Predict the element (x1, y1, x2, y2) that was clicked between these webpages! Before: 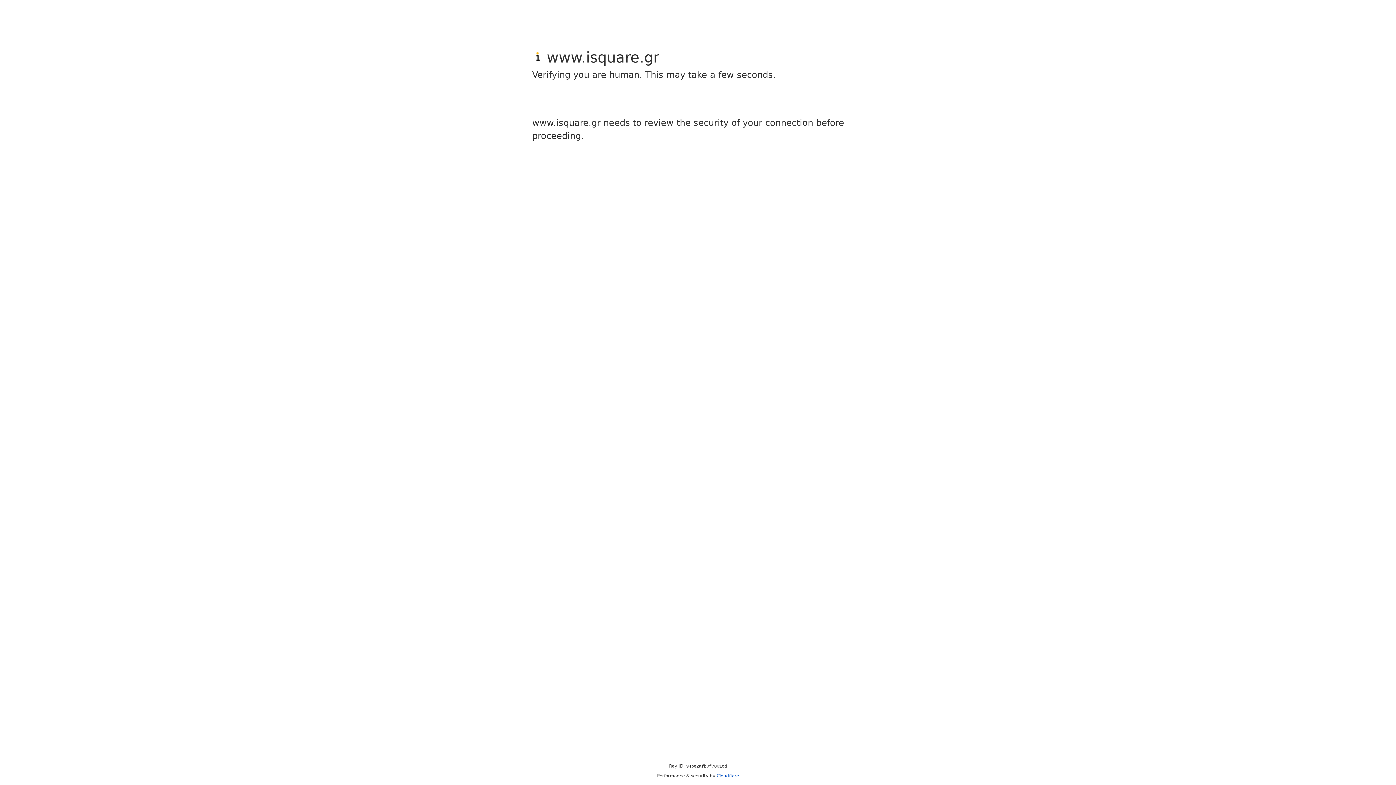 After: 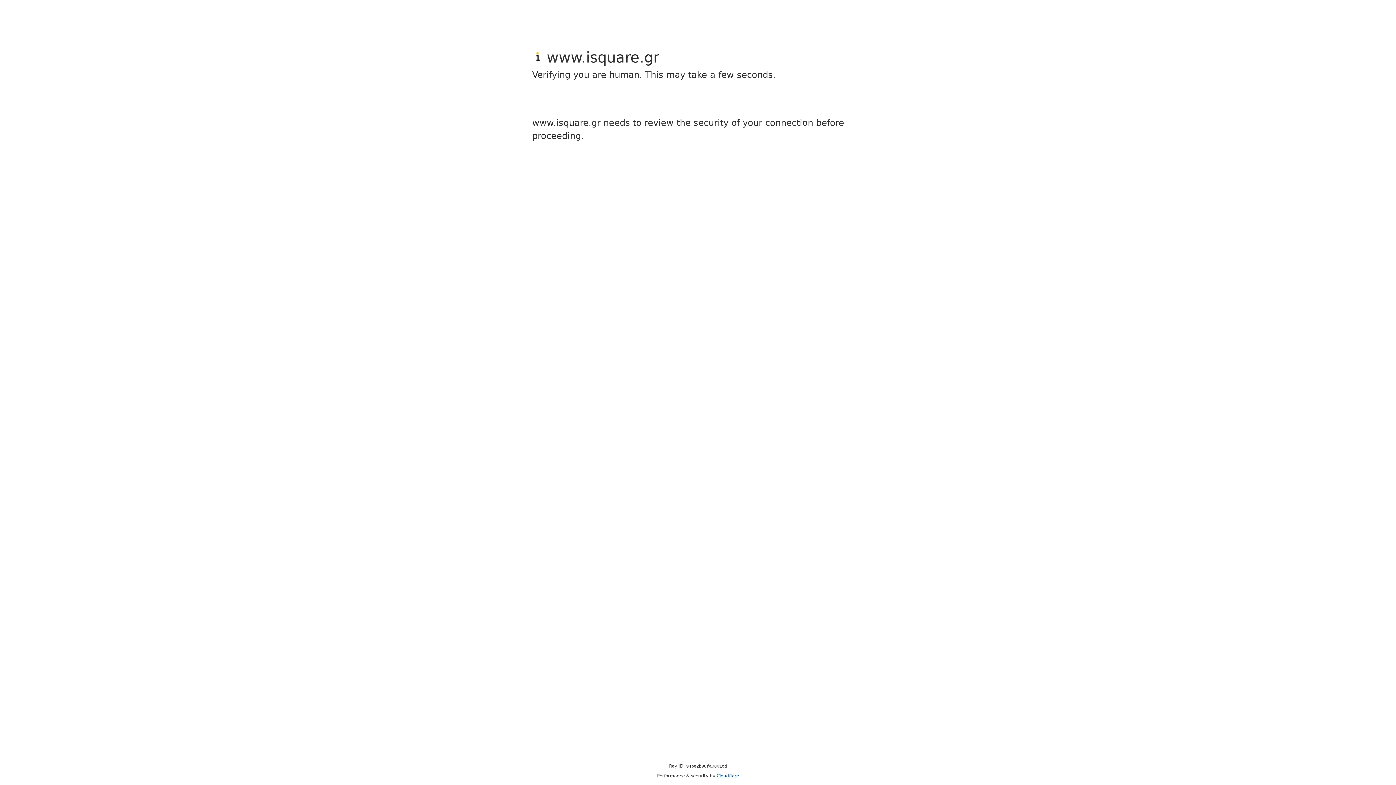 Action: label: Cloudflare bbox: (716, 773, 739, 778)